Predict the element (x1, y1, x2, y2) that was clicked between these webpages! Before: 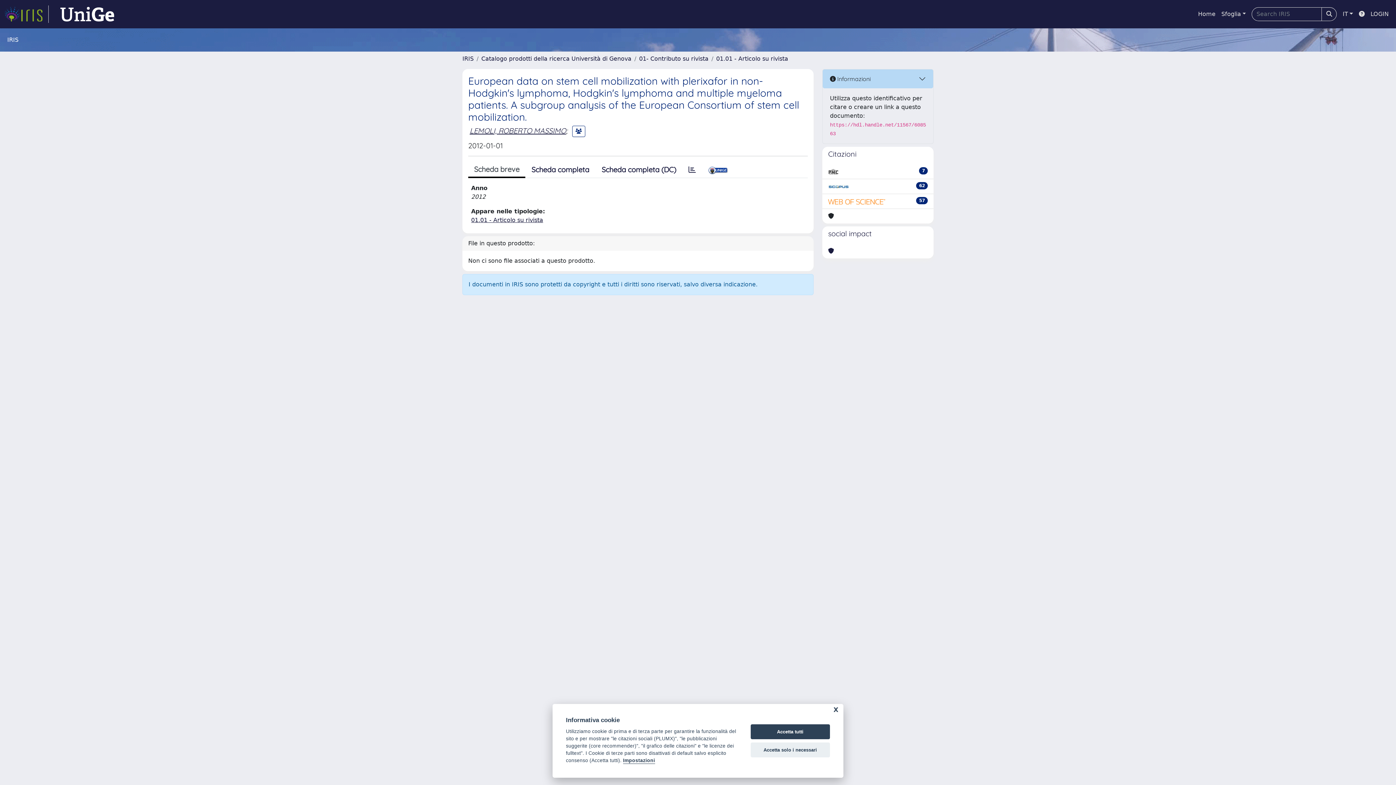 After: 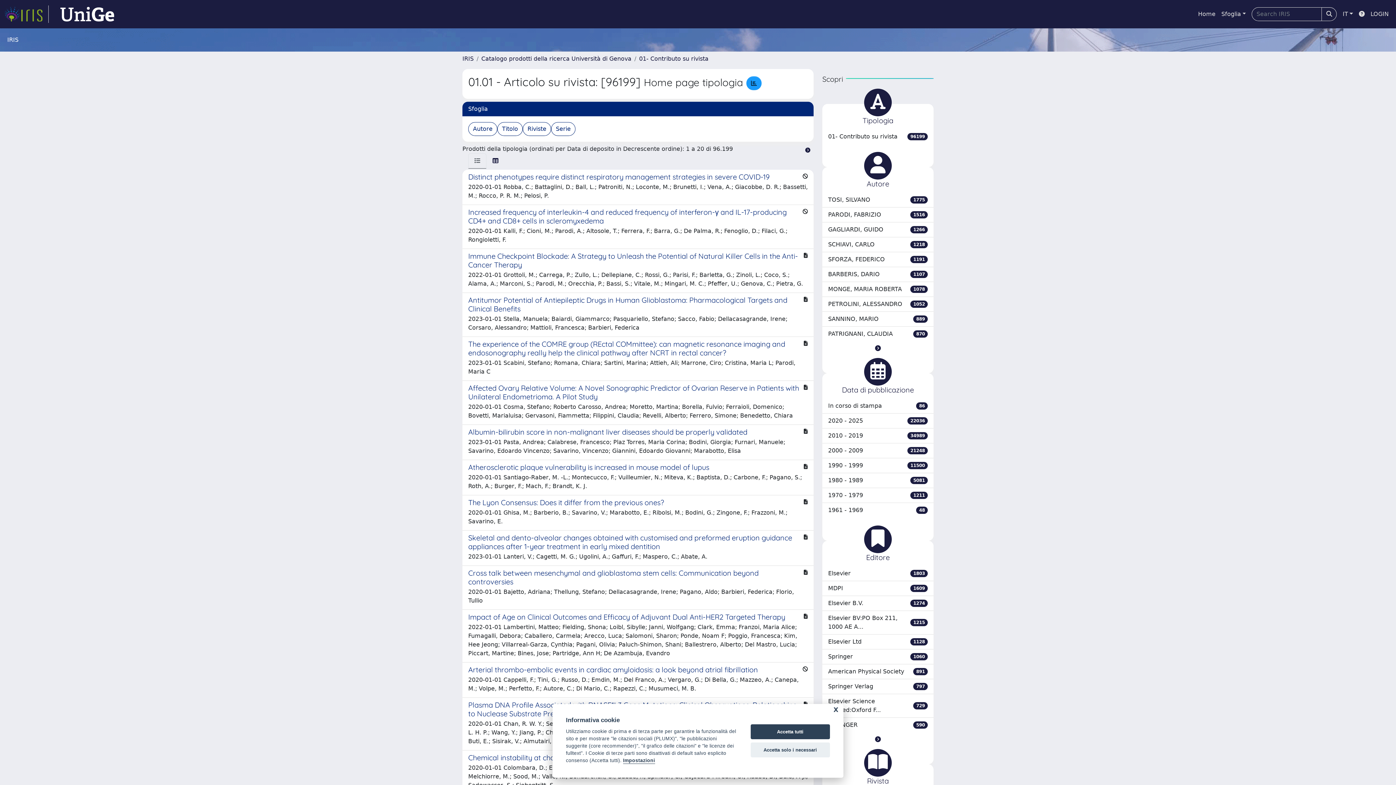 Action: bbox: (471, 216, 543, 223) label: 01.01 - Articolo su rivista